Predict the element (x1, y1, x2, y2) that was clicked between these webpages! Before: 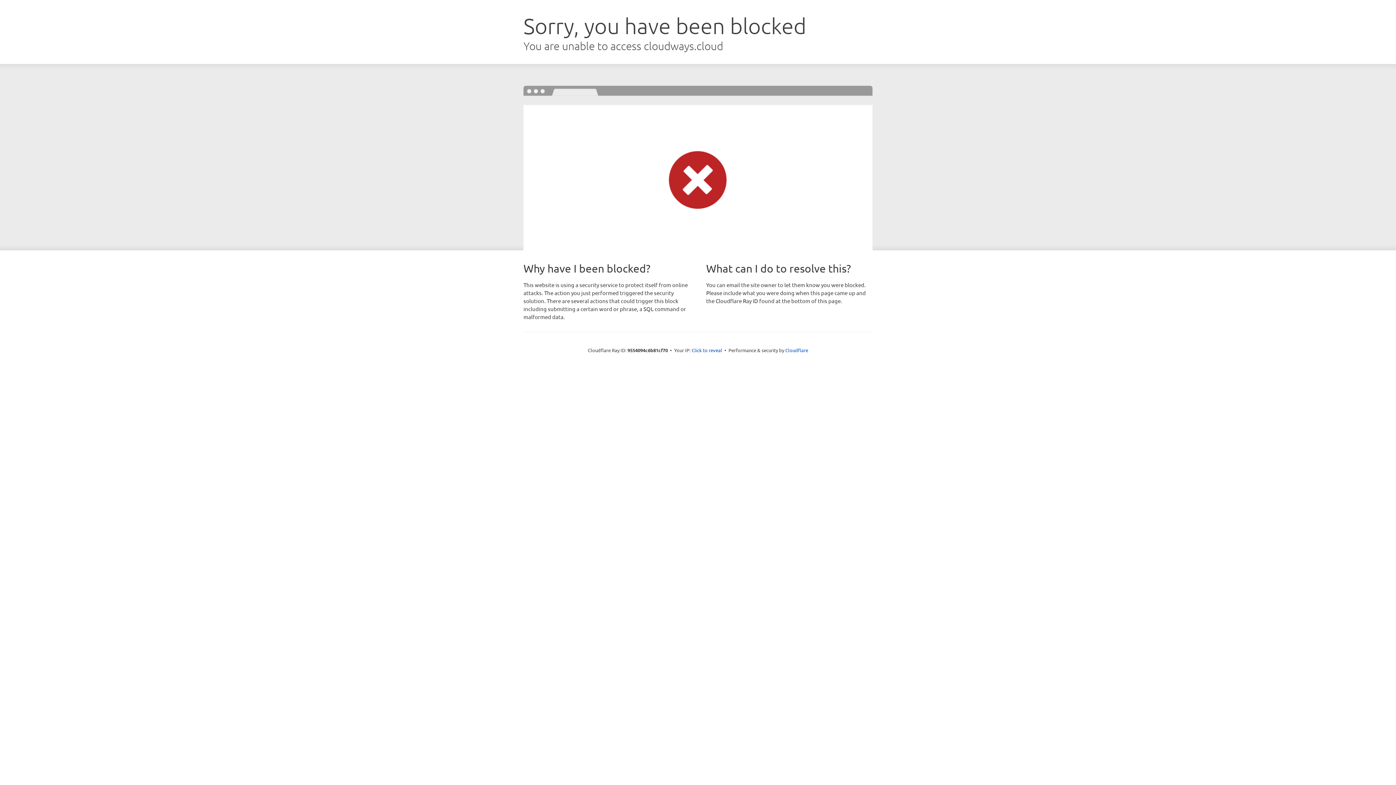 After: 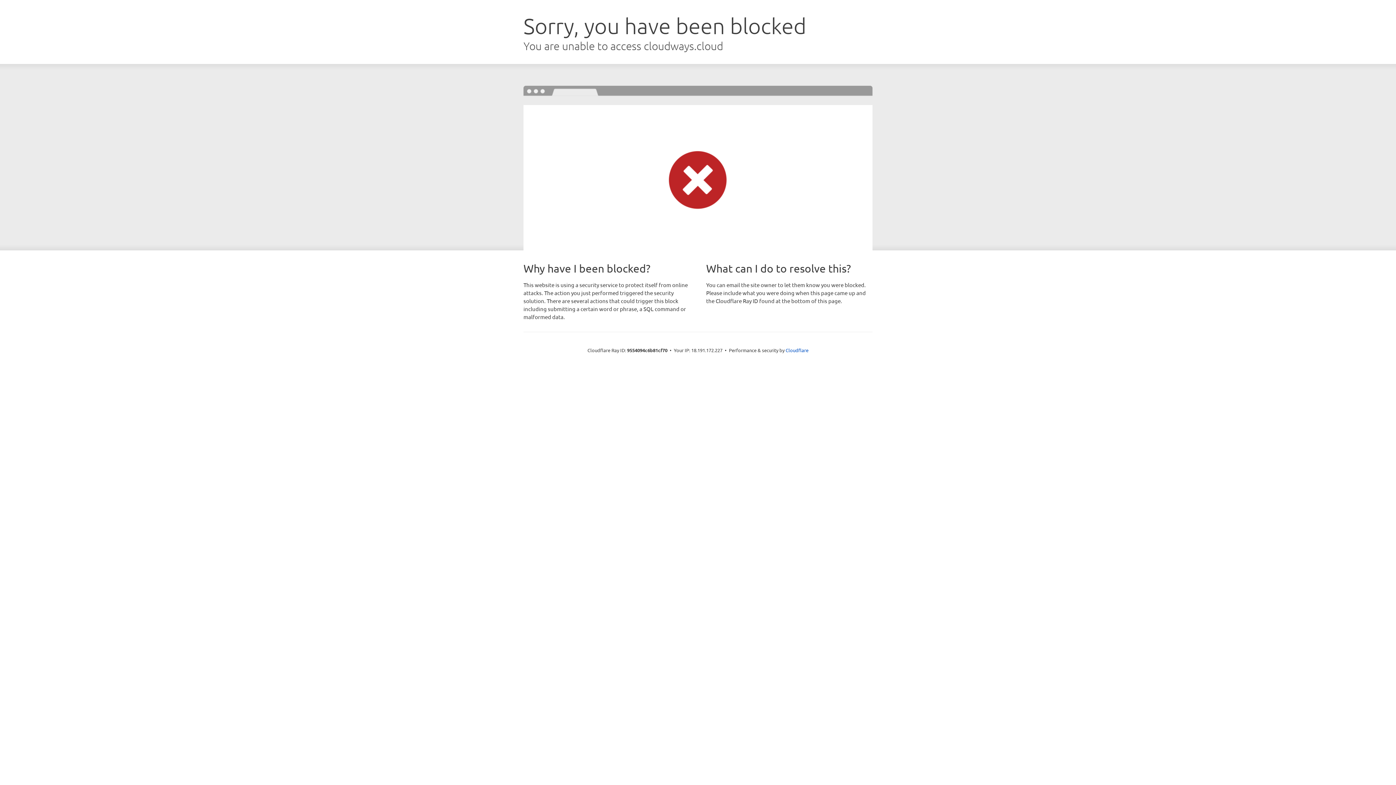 Action: label: Click to reveal bbox: (691, 346, 722, 353)